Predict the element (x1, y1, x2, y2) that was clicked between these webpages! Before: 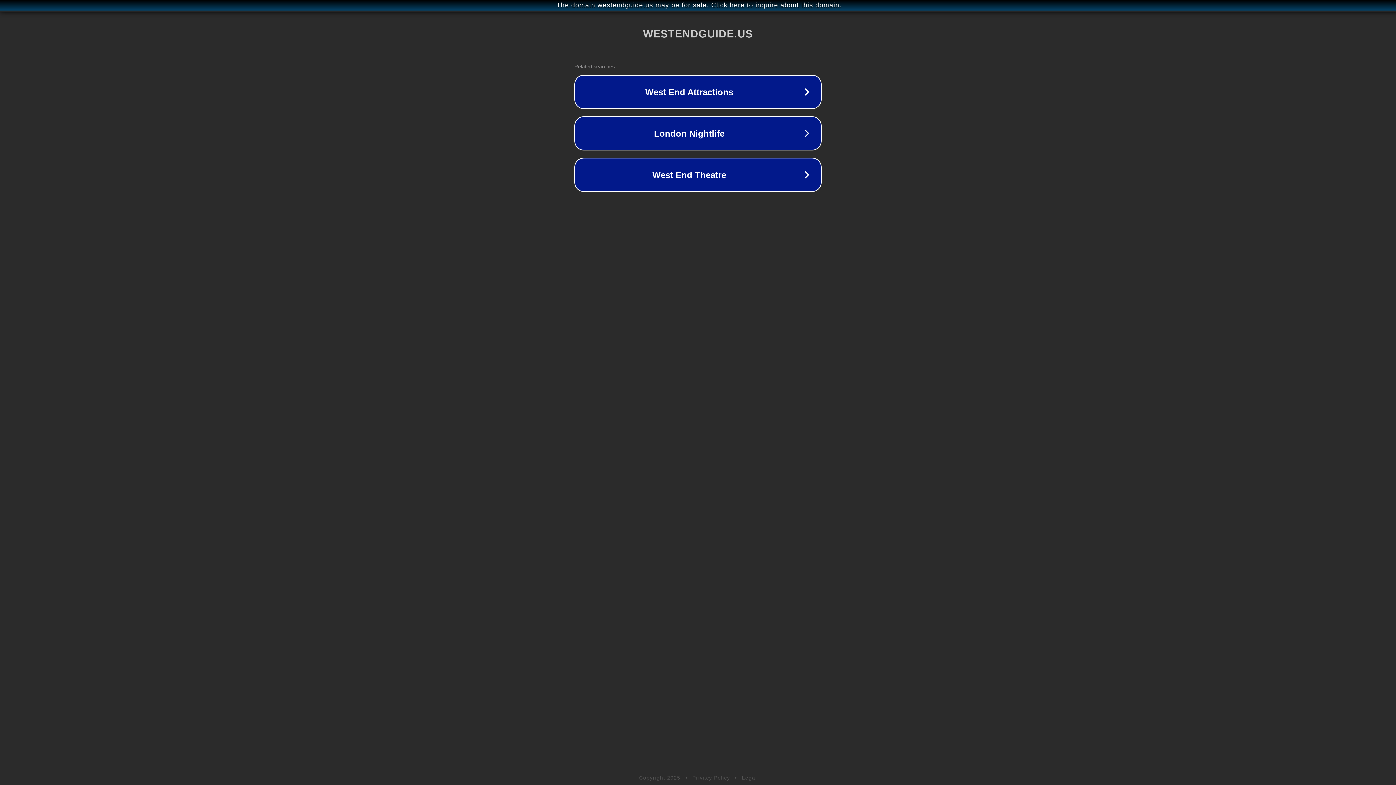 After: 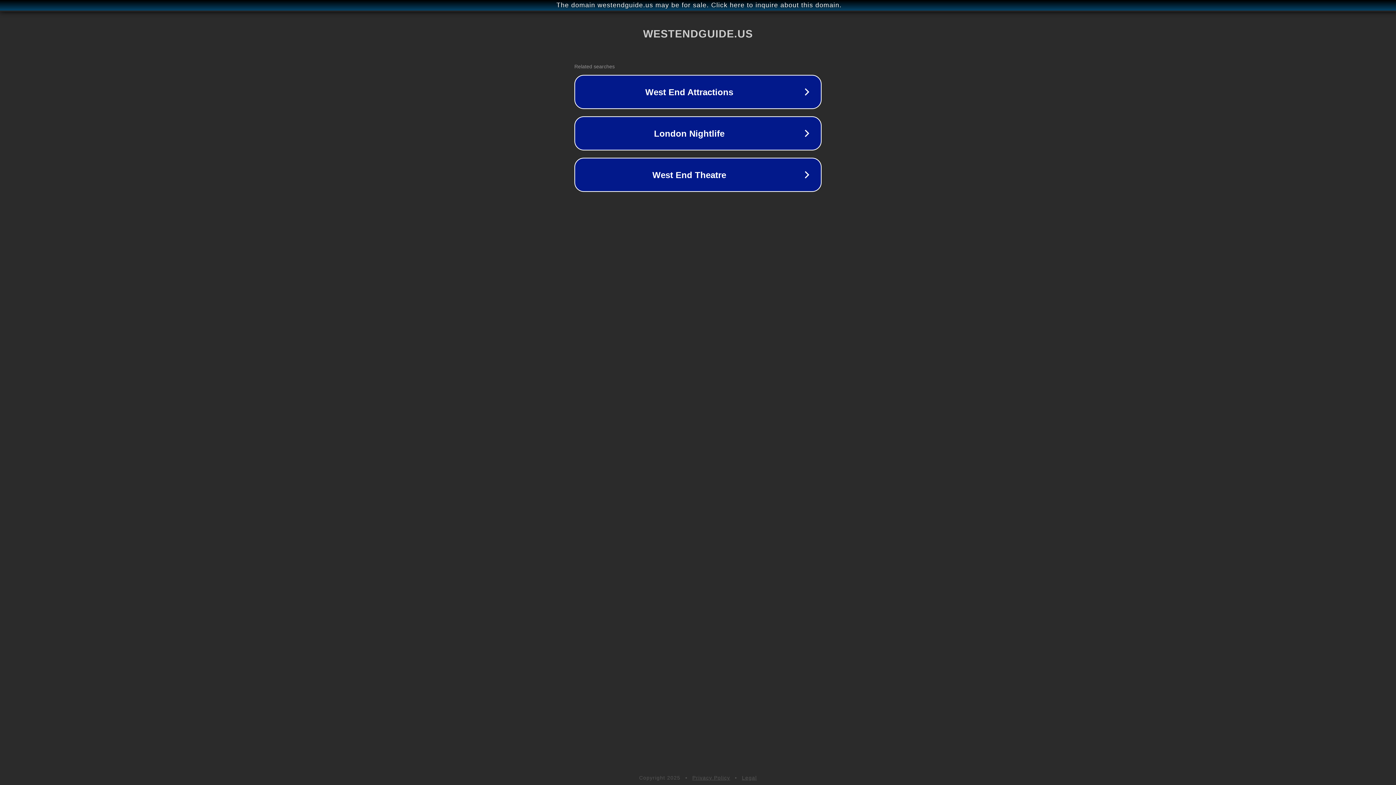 Action: label: Legal bbox: (742, 775, 757, 781)